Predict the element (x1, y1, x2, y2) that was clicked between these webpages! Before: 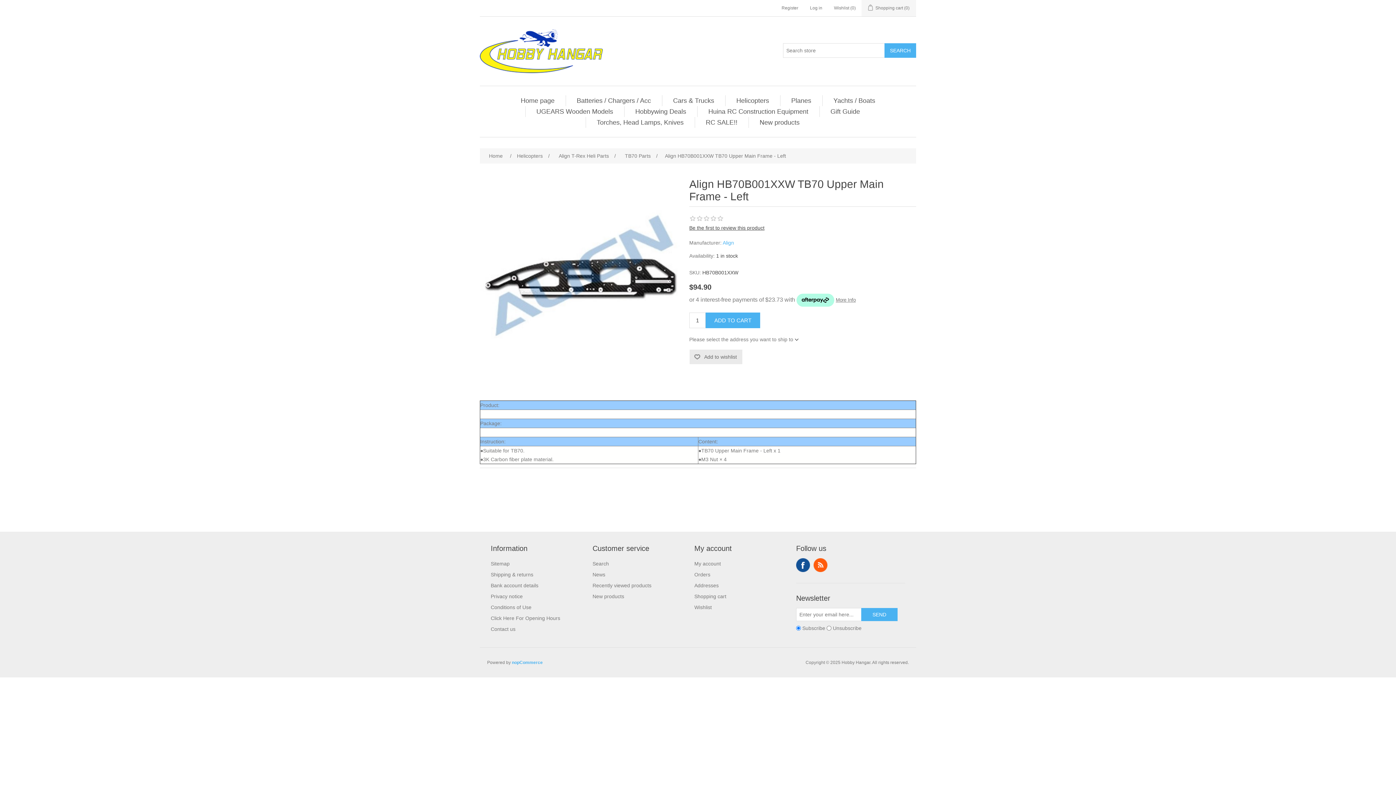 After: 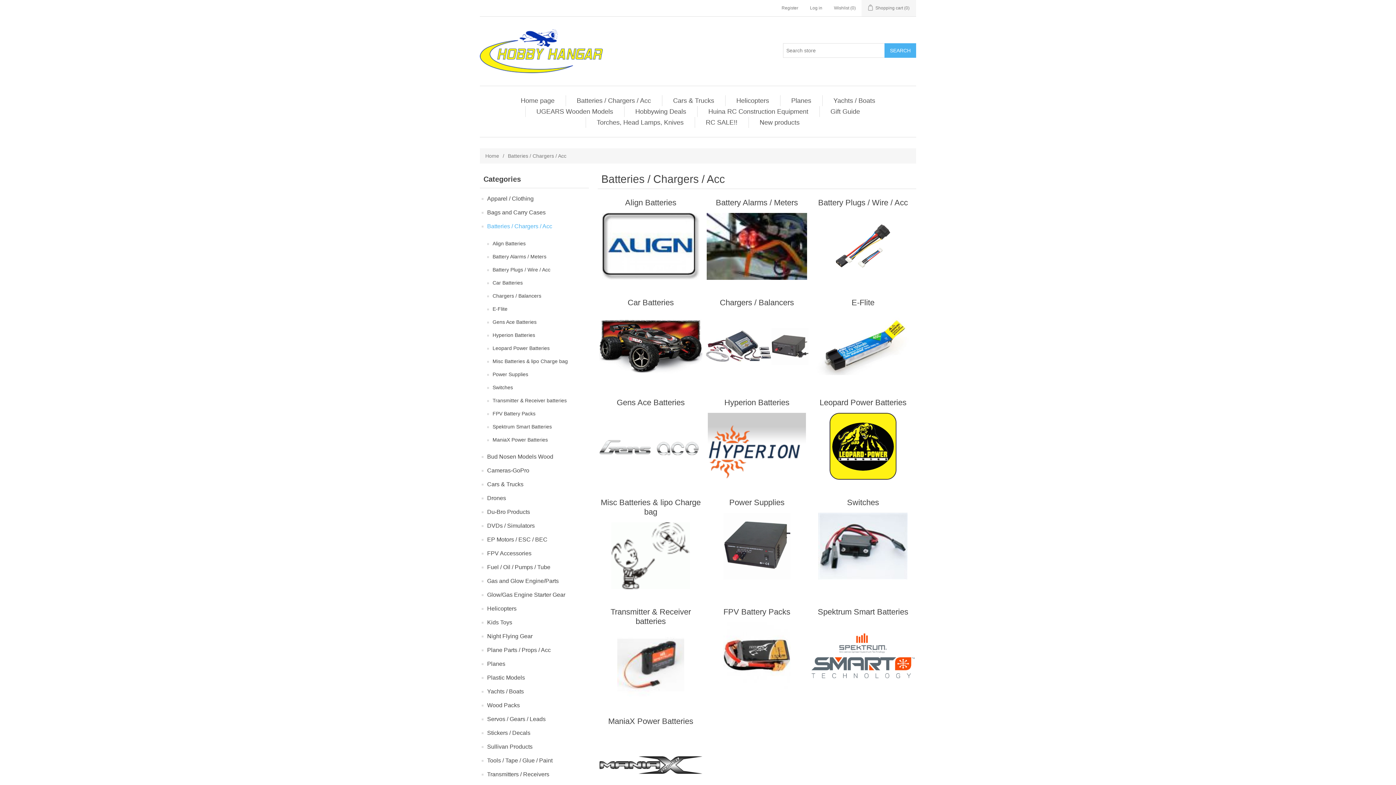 Action: label: Batteries / Chargers / Acc bbox: (573, 95, 654, 106)